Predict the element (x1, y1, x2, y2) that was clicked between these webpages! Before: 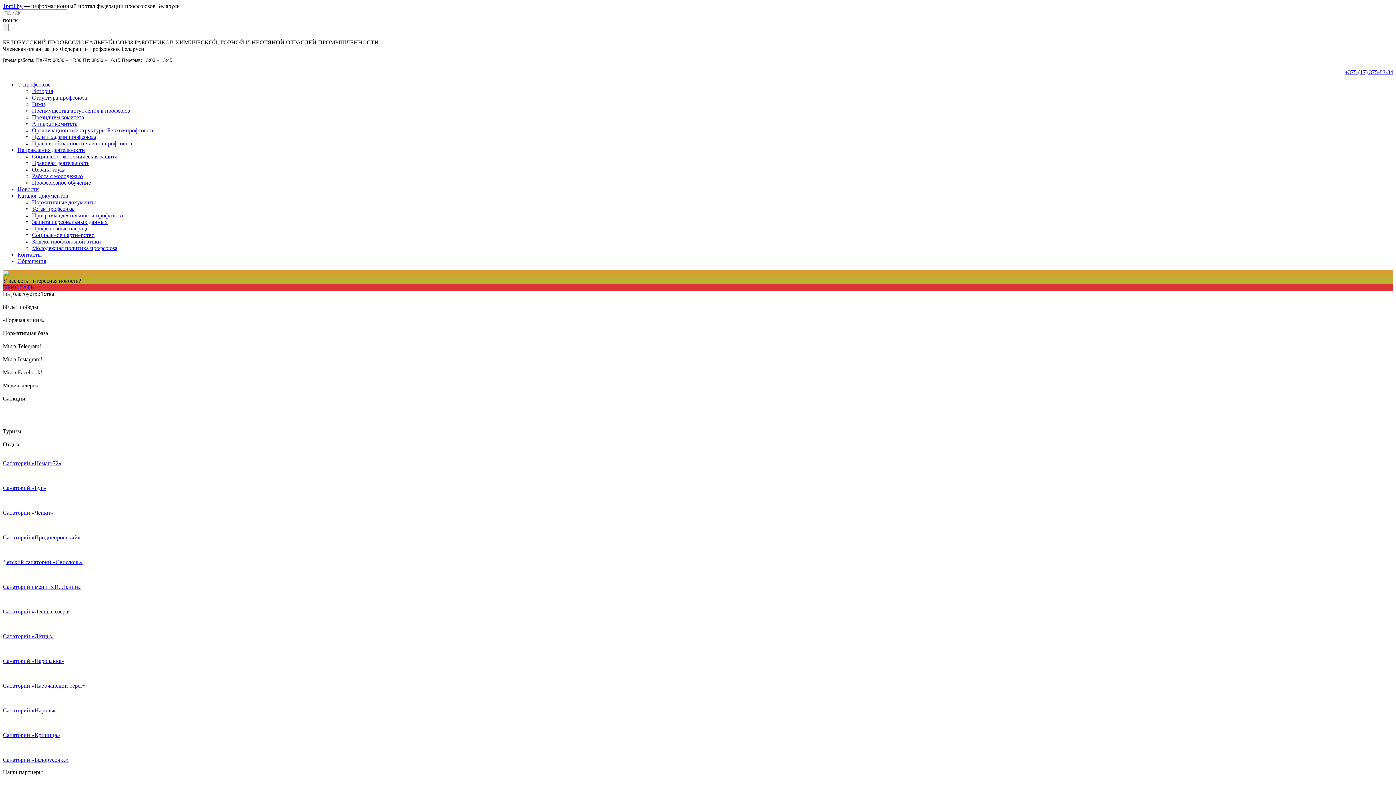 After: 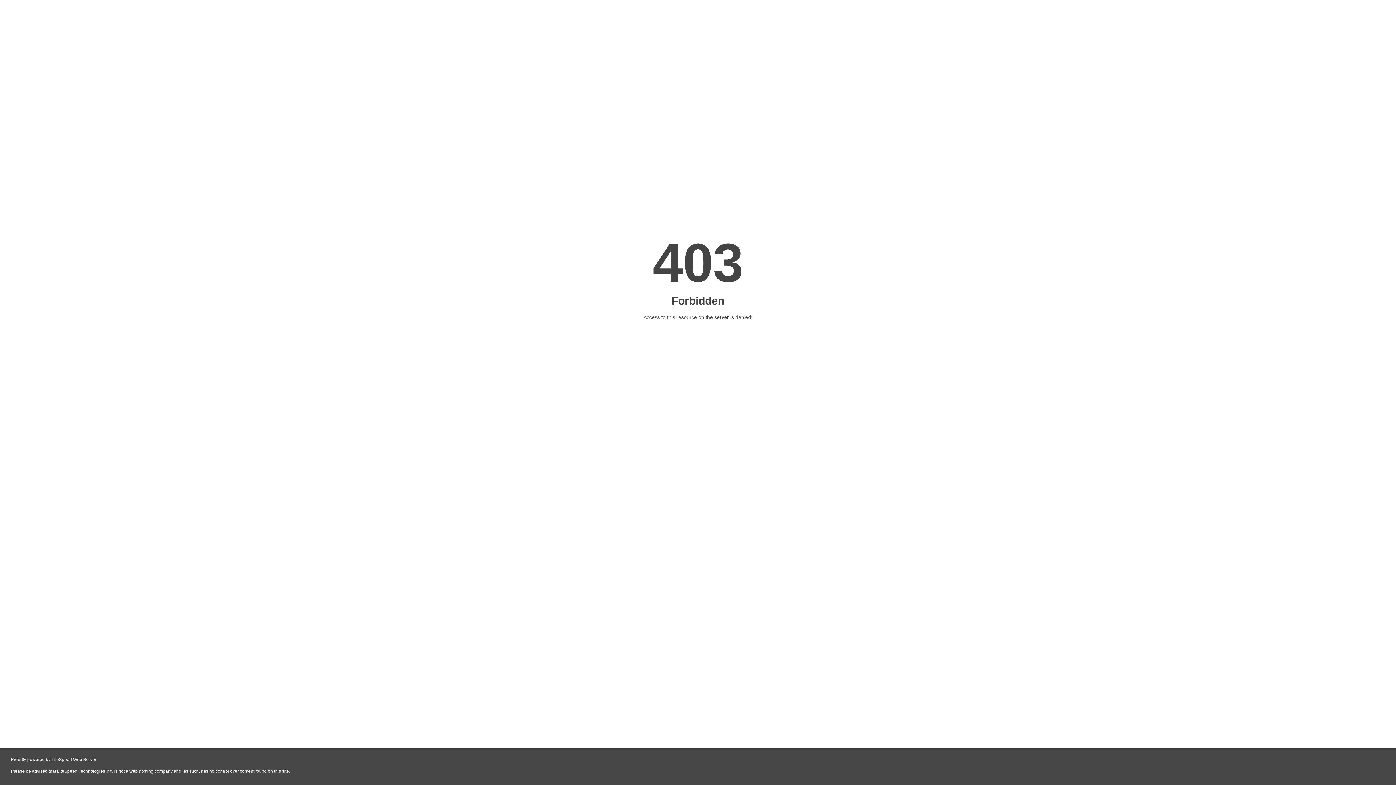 Action: bbox: (2, 645, 1393, 664) label: Санаторий «Нарочанка»